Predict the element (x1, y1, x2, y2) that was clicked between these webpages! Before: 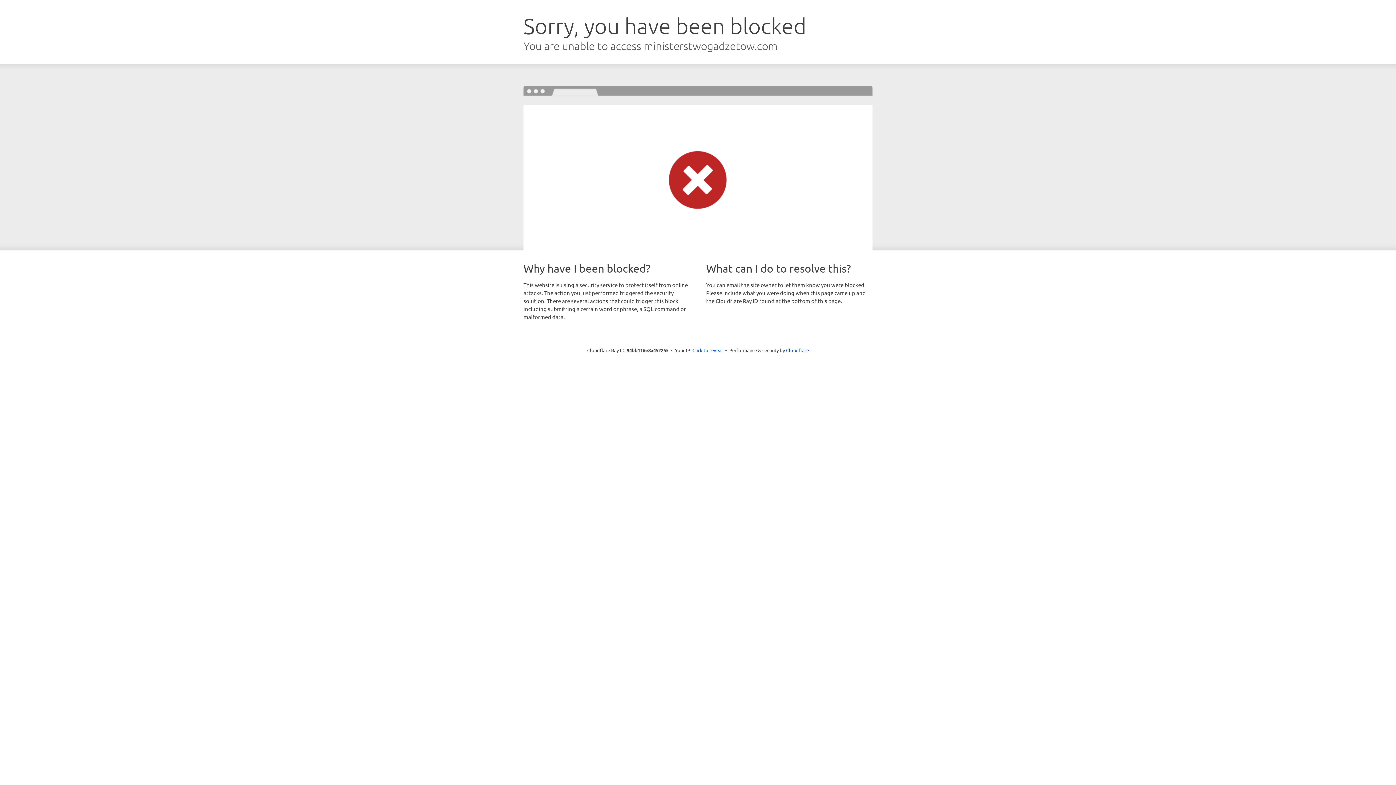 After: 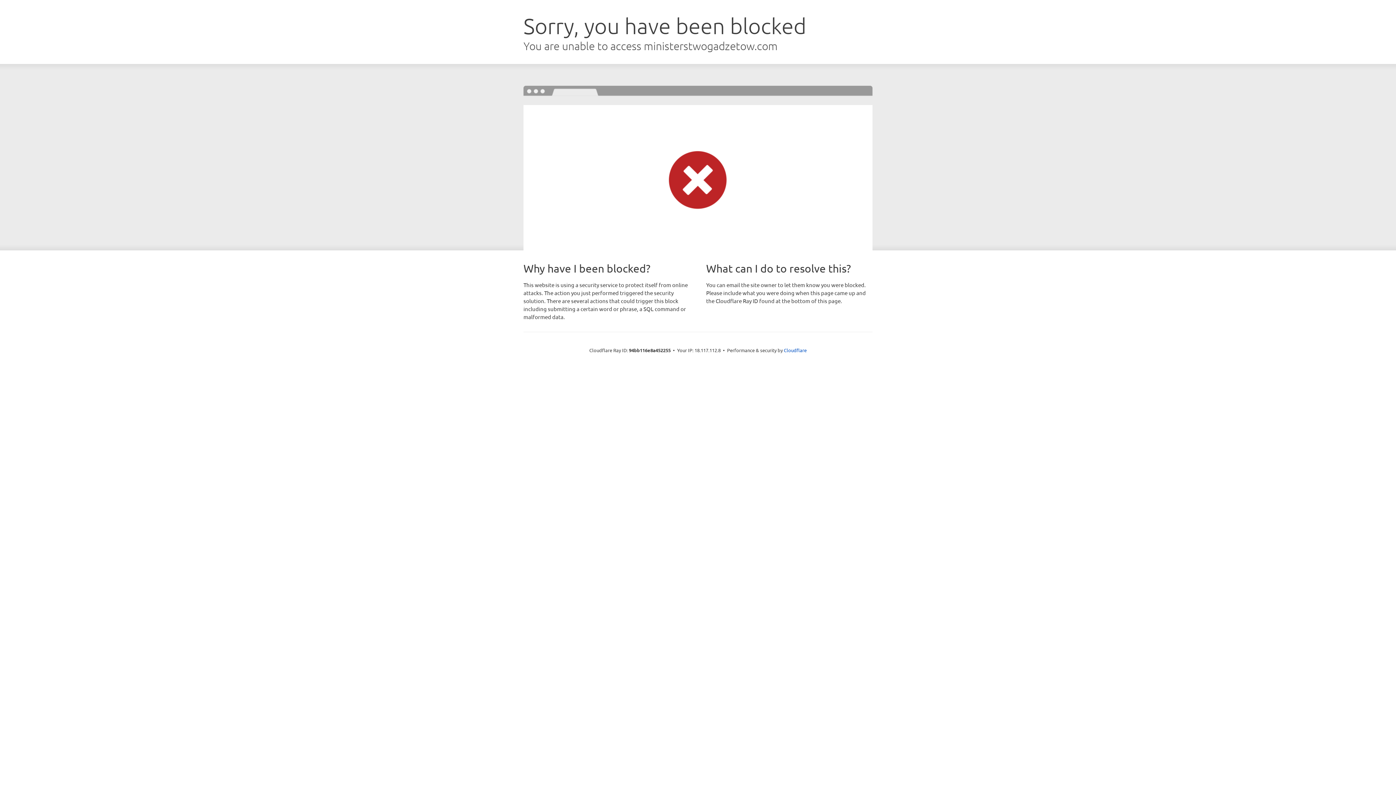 Action: label: Click to reveal bbox: (692, 346, 723, 353)